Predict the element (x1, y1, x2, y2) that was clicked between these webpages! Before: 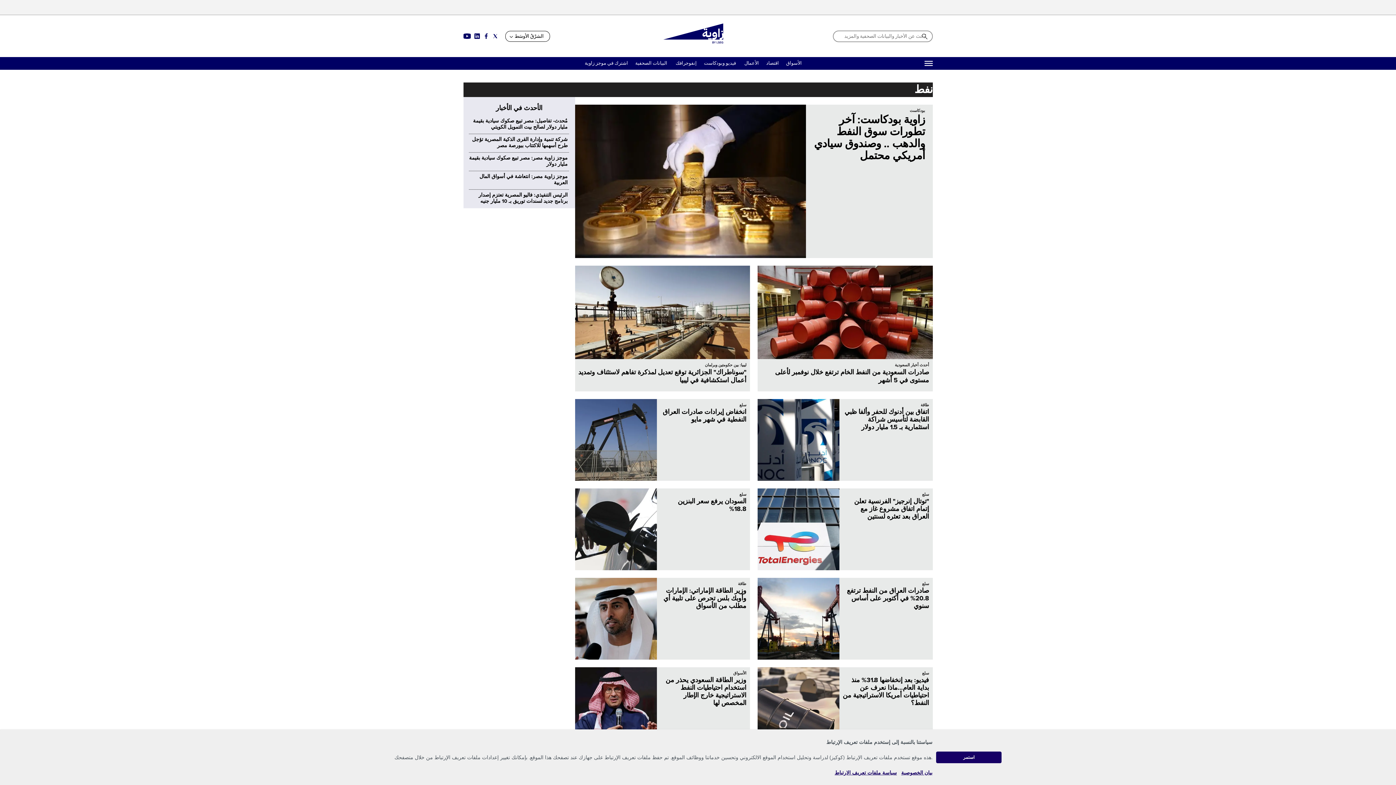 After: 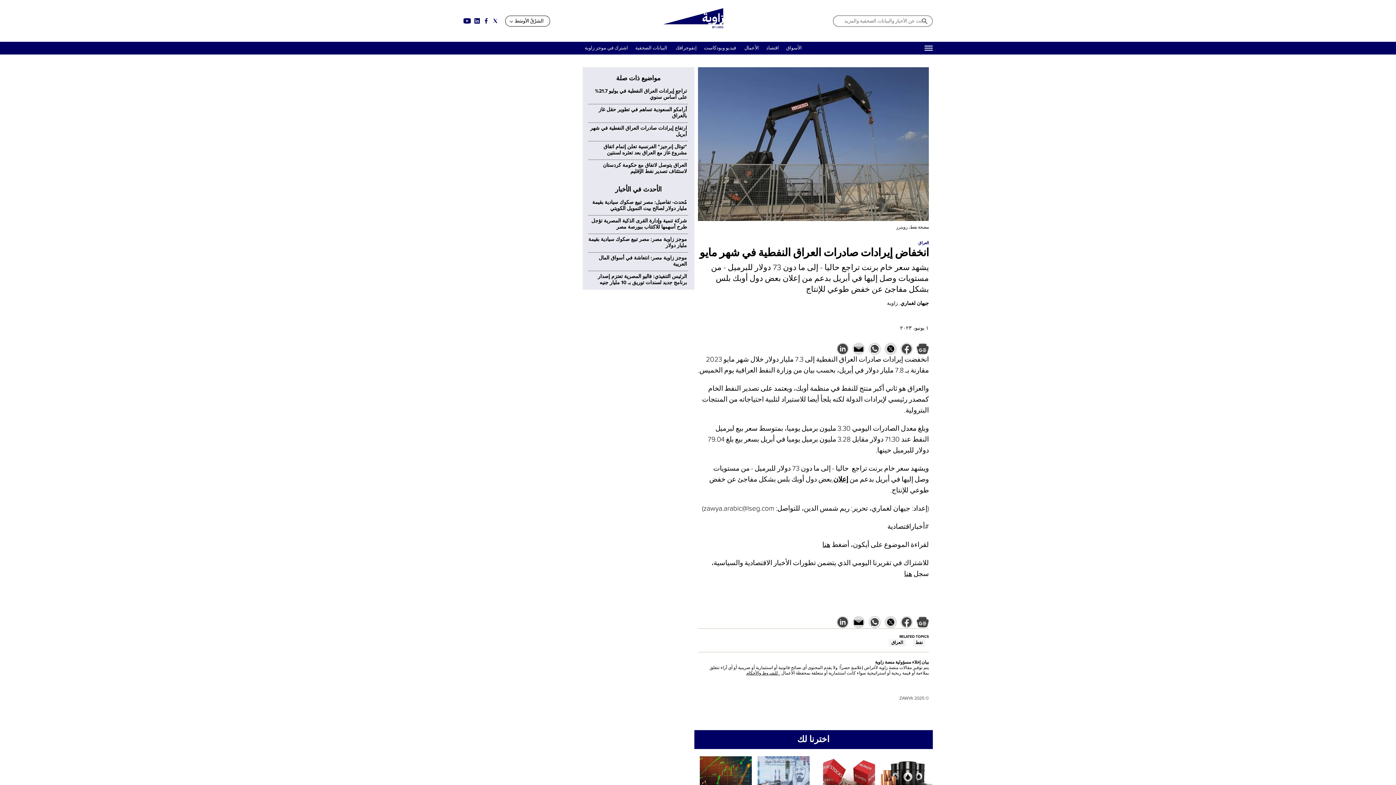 Action: bbox: (662, 408, 746, 423) label: انخفاض إيرادات صادرات العراق النفطية في شهر مايو